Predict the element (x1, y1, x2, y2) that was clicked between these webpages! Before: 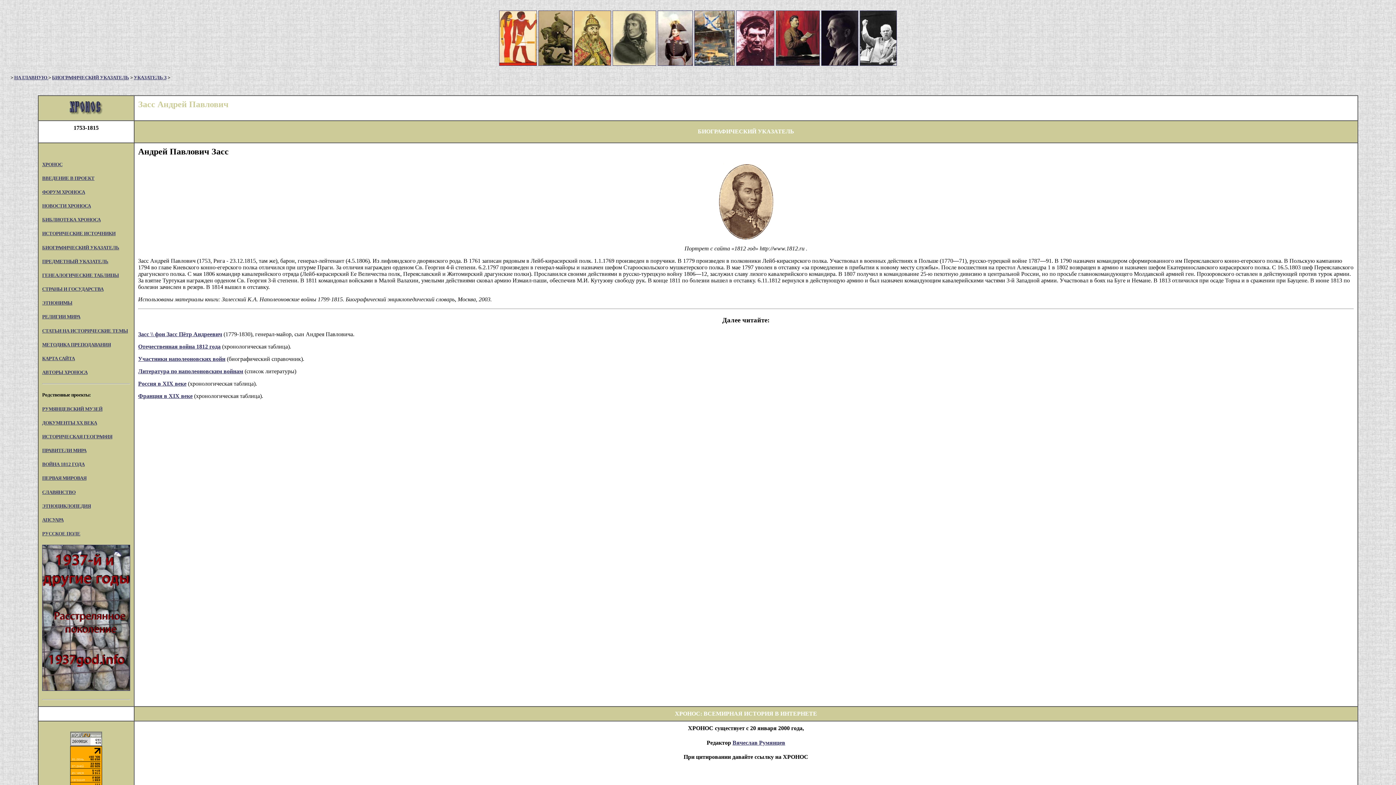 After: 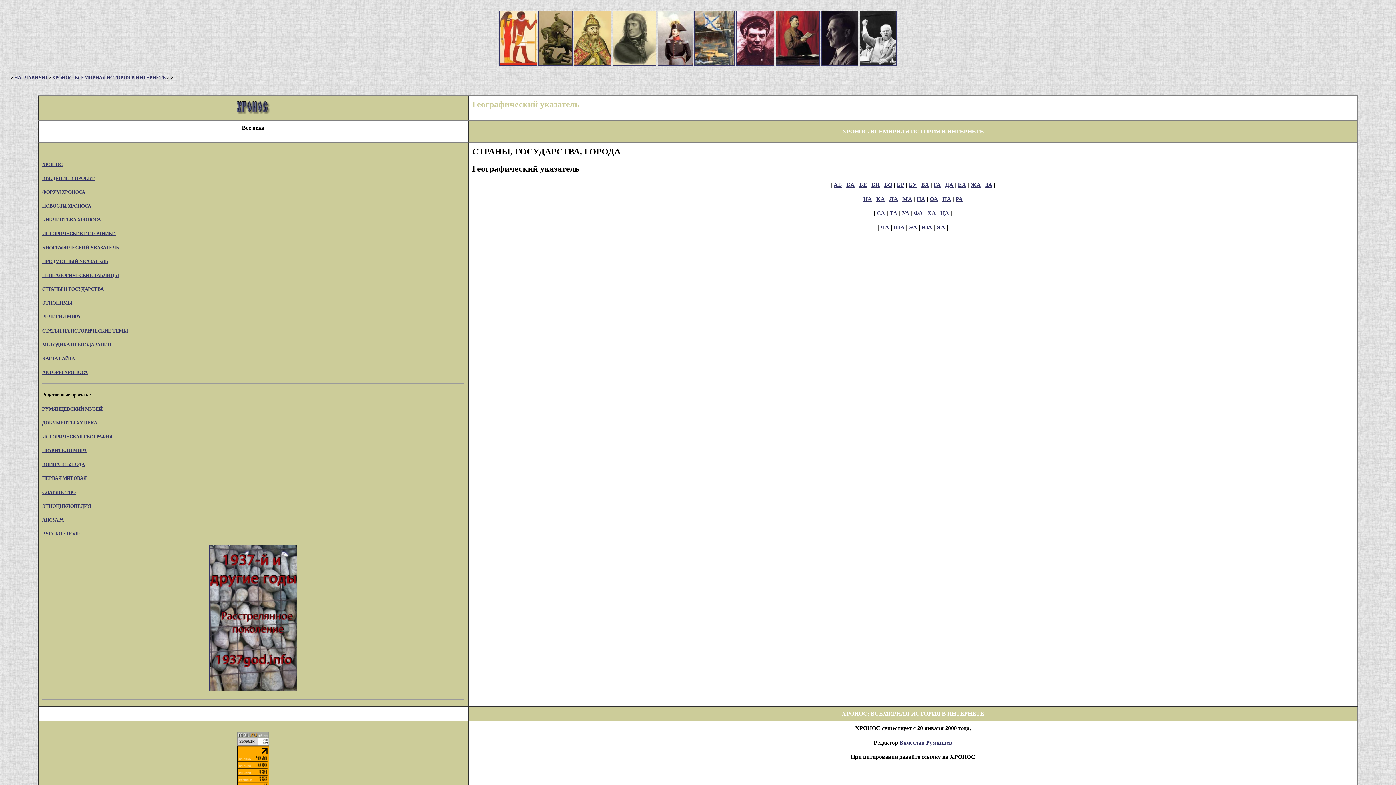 Action: label: СТРАНЫ И ГОСУДАРСТВА bbox: (42, 286, 103, 292)